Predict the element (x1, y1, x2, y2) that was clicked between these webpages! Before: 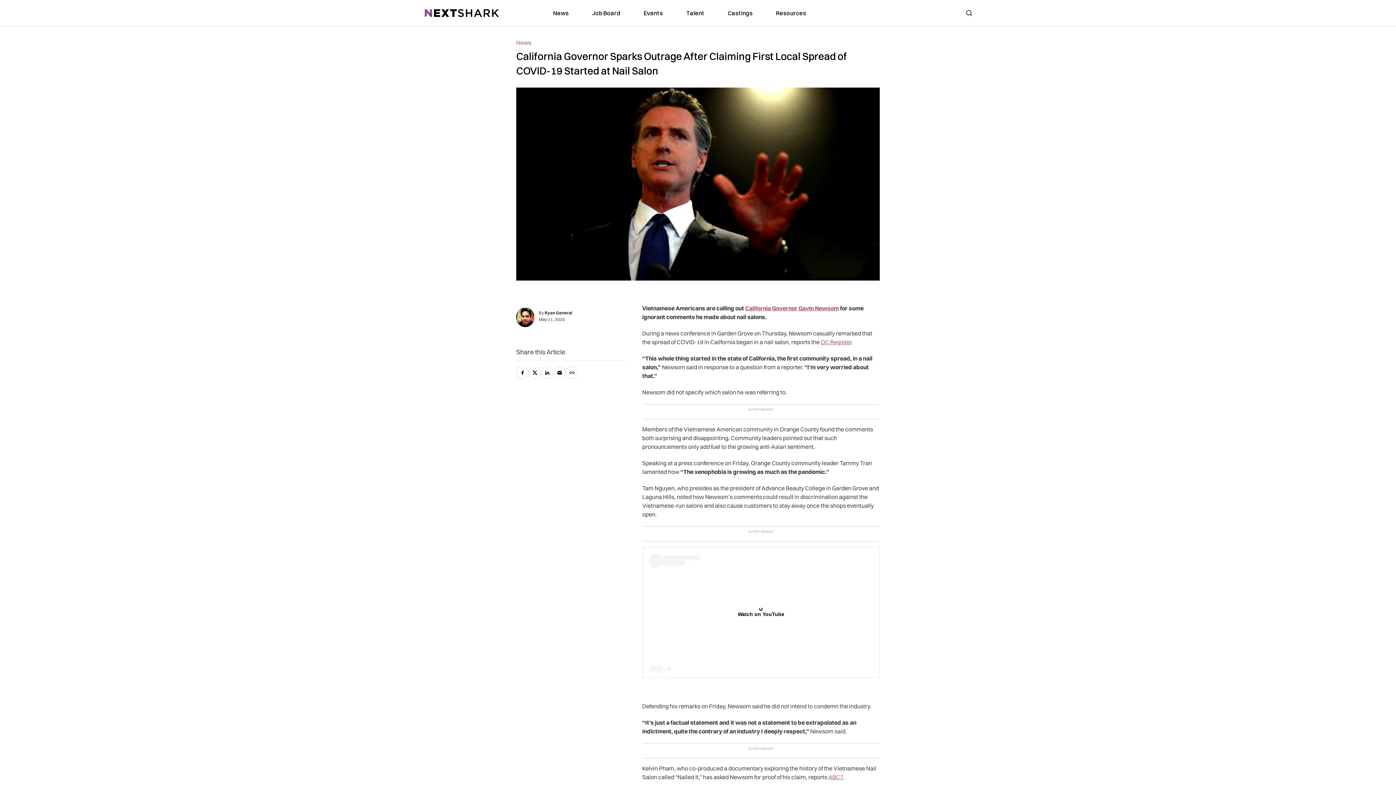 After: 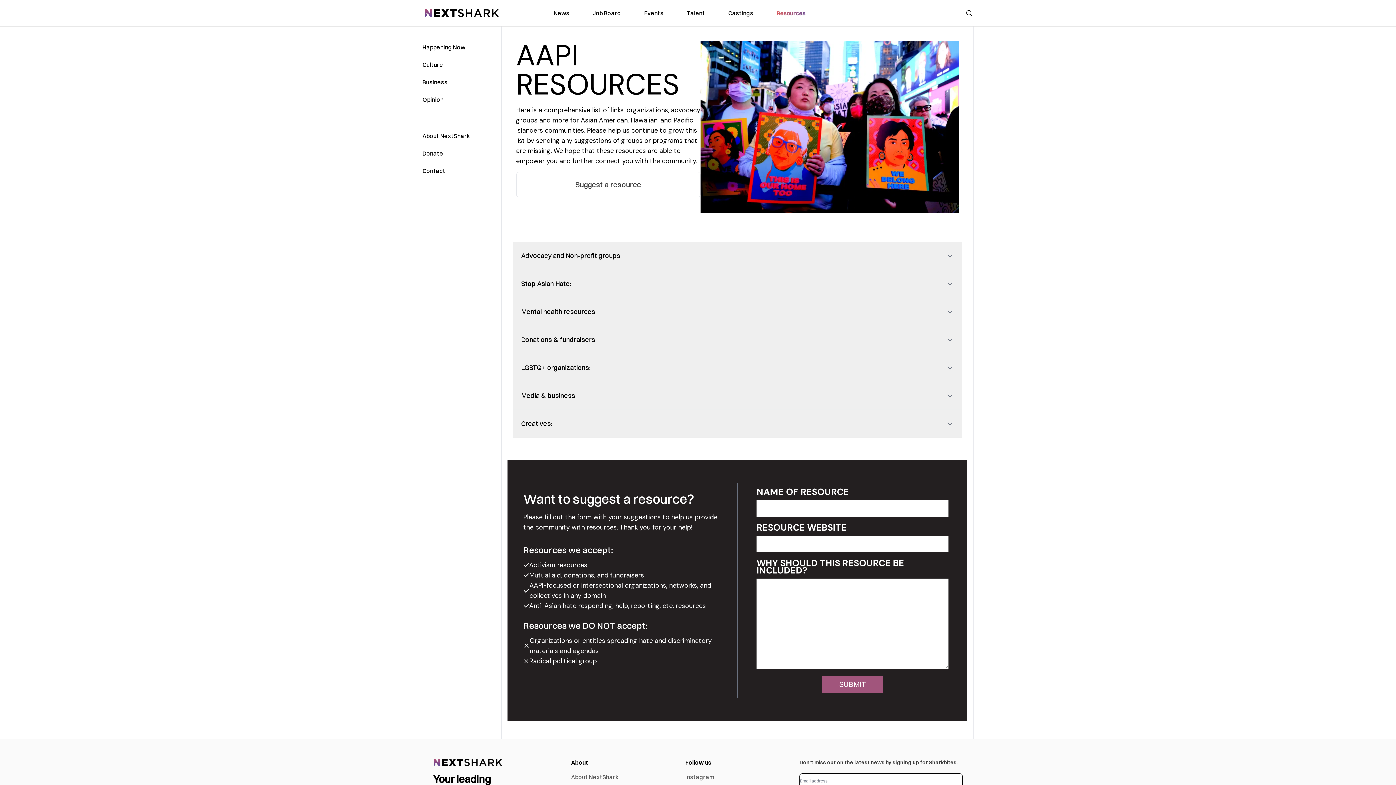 Action: label: link to Resources bbox: (776, 8, 806, 17)